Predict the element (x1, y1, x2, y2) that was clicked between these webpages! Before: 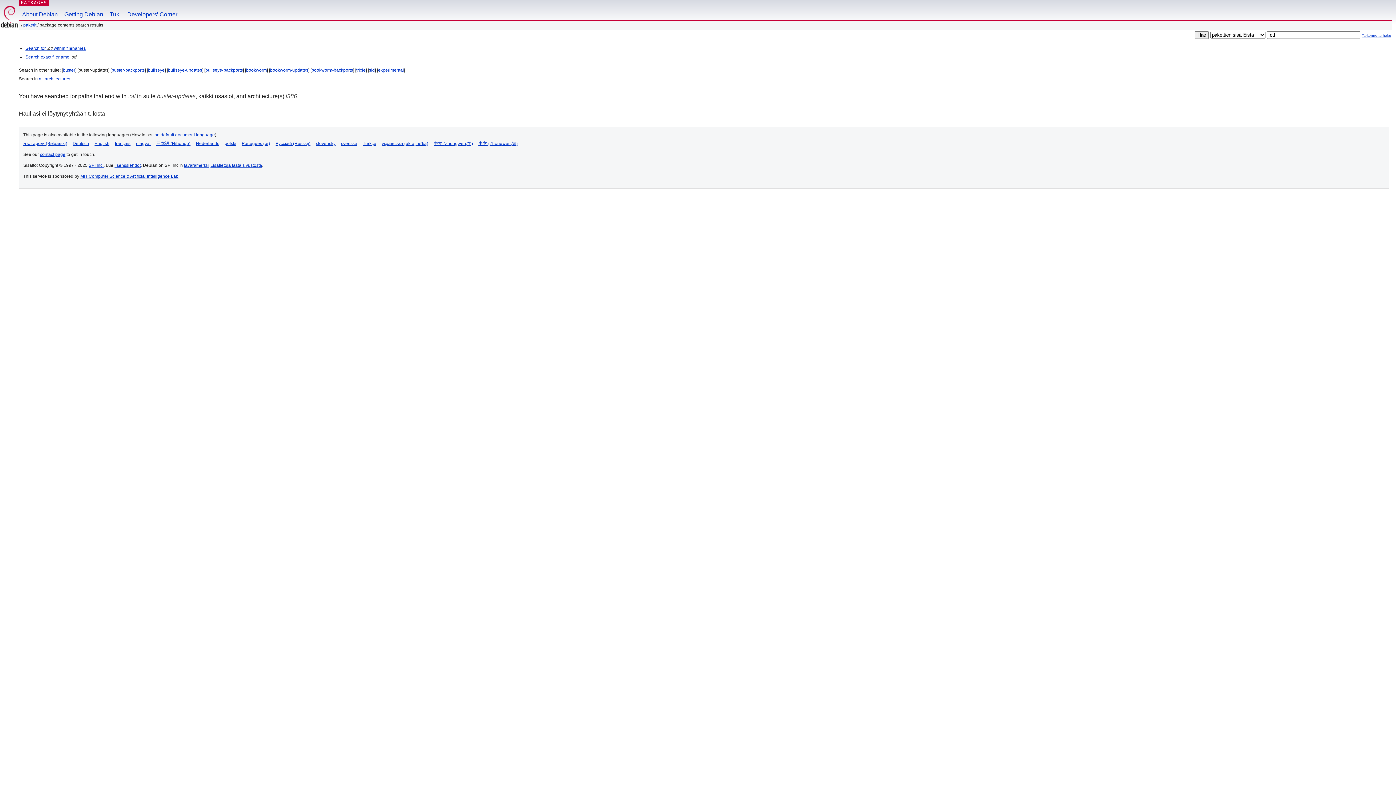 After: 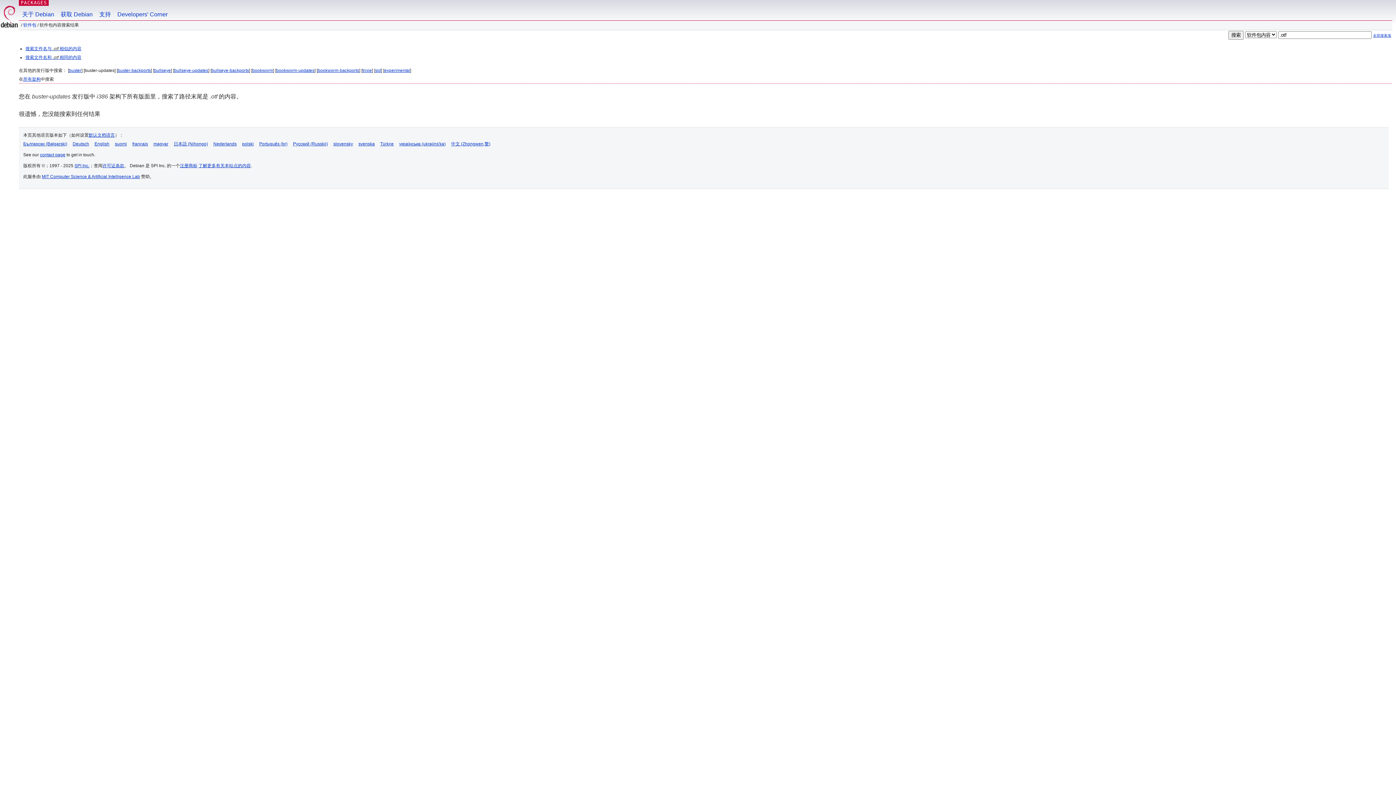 Action: bbox: (433, 141, 473, 146) label: 中文 (Zhongwen,简)